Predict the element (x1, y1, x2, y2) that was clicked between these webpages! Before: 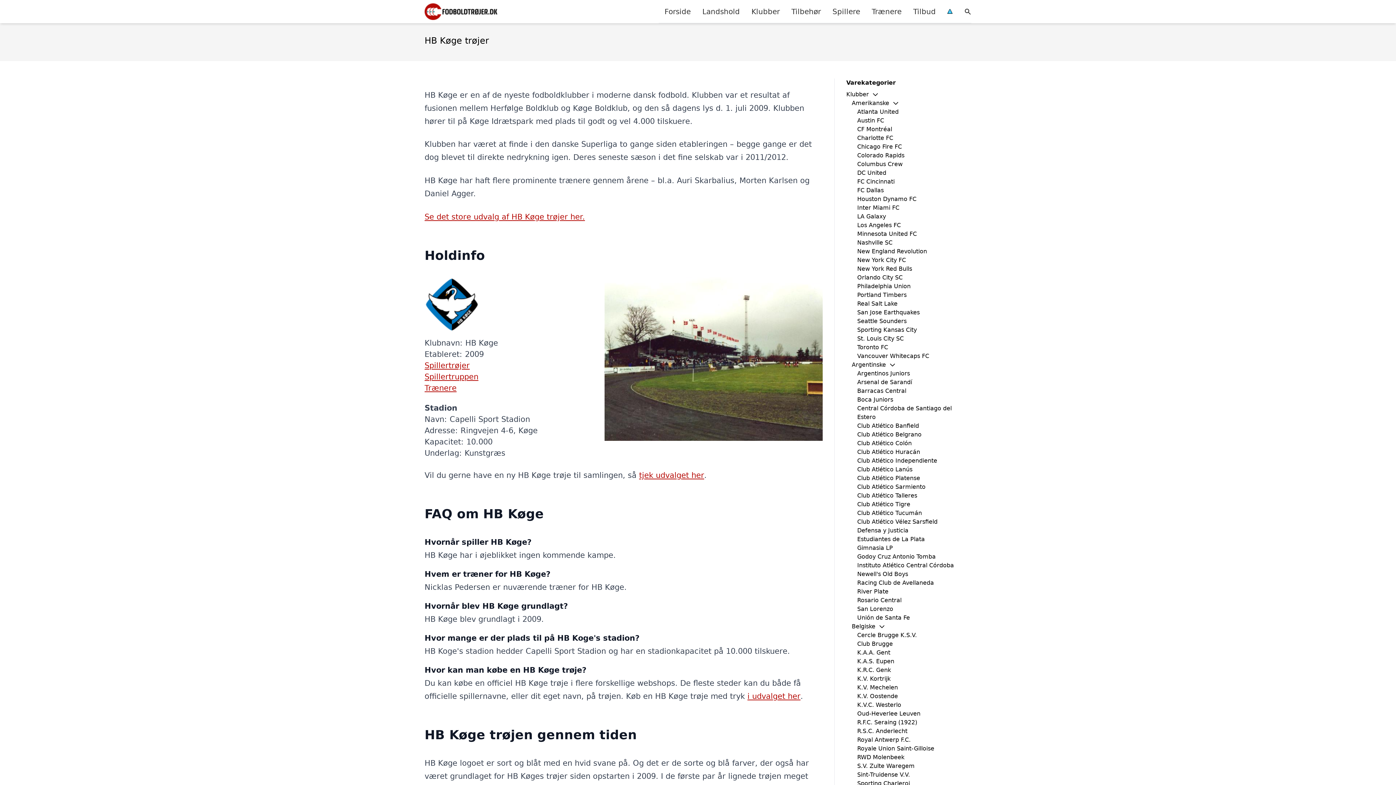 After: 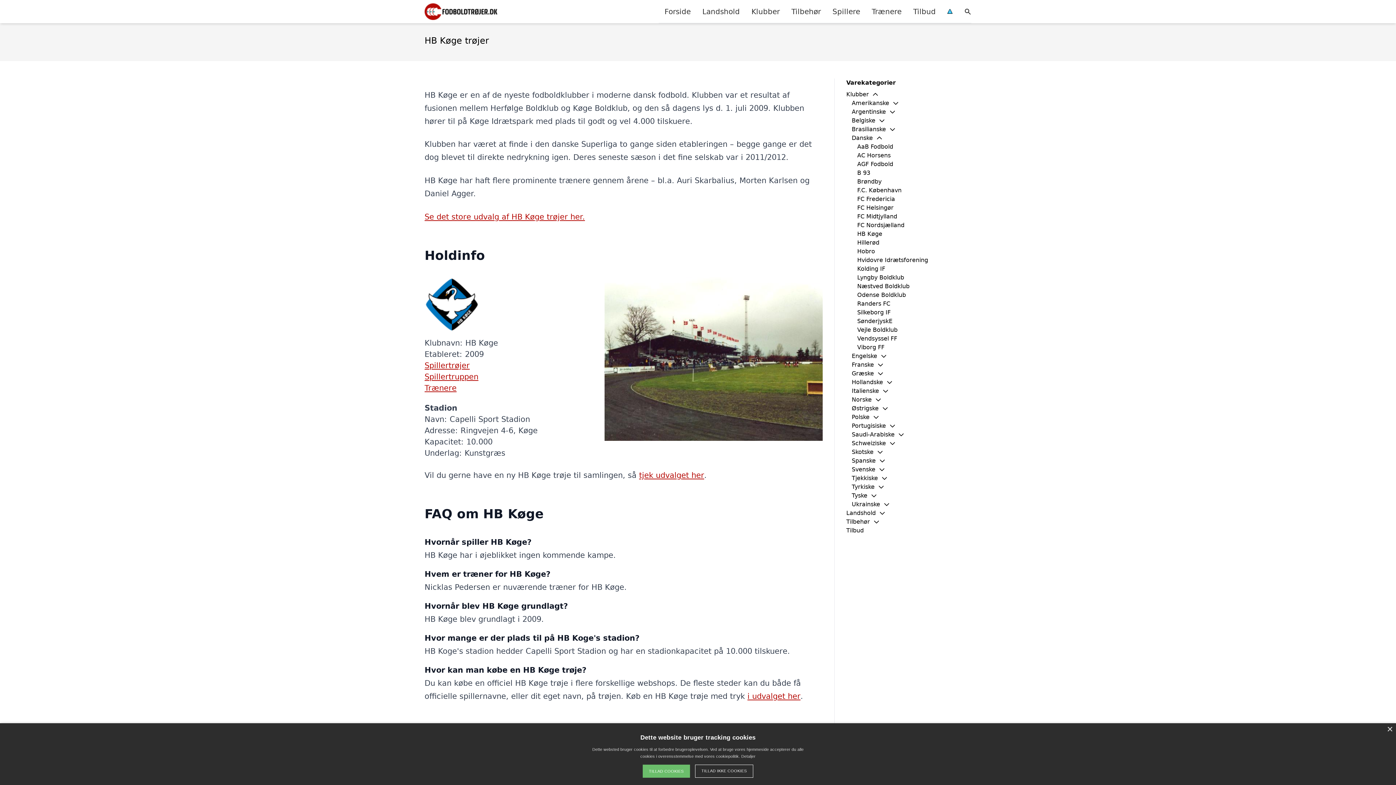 Action: bbox: (889, 361, 896, 368)